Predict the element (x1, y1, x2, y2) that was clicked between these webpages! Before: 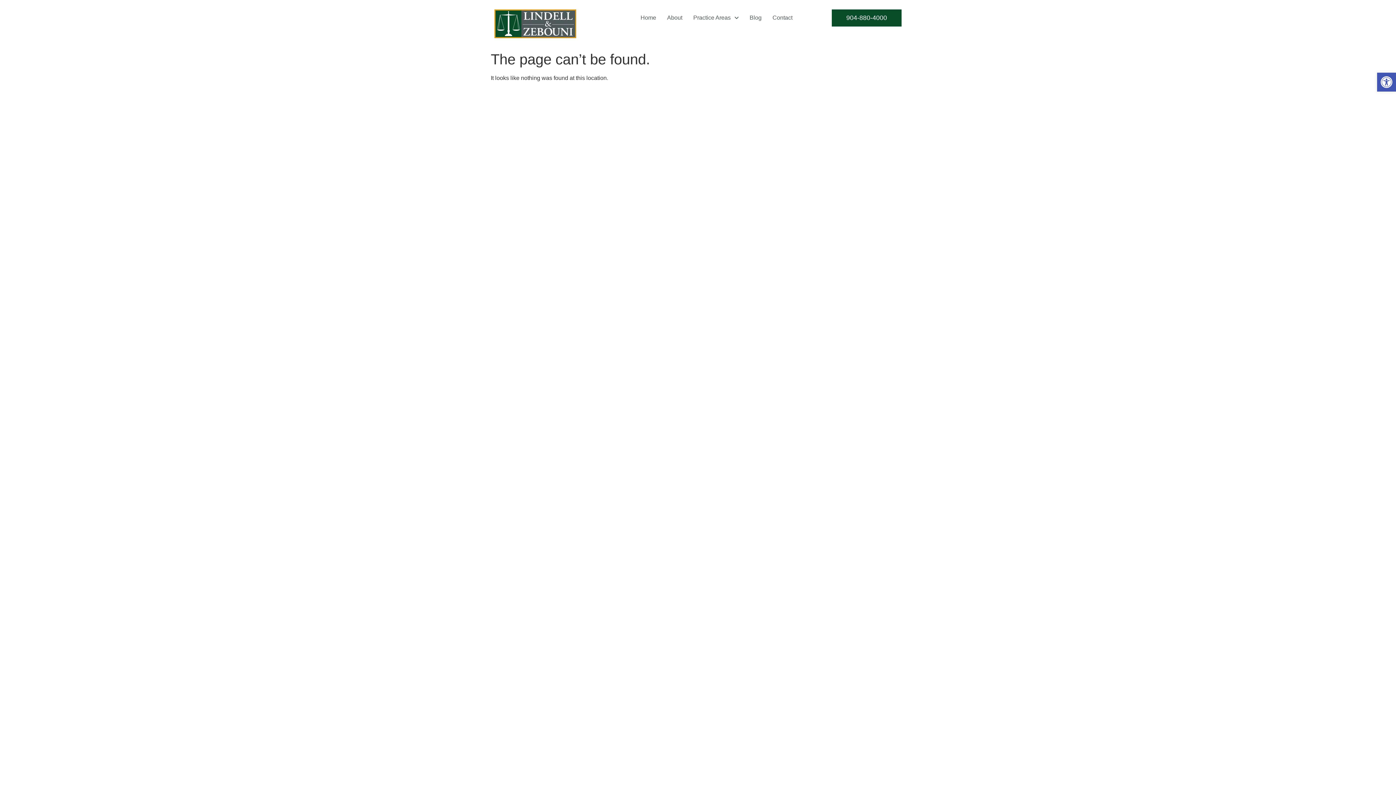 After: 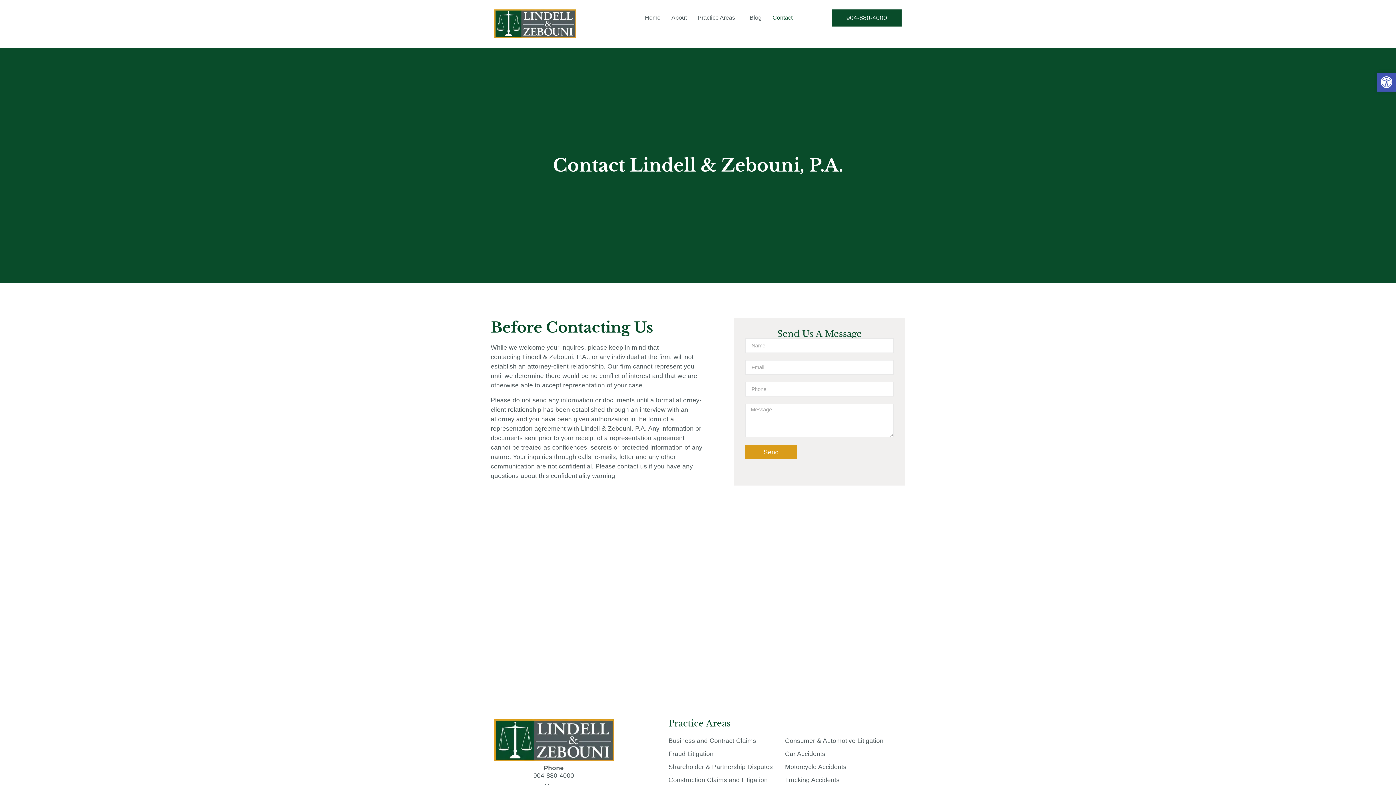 Action: label: Contact bbox: (767, 9, 798, 26)